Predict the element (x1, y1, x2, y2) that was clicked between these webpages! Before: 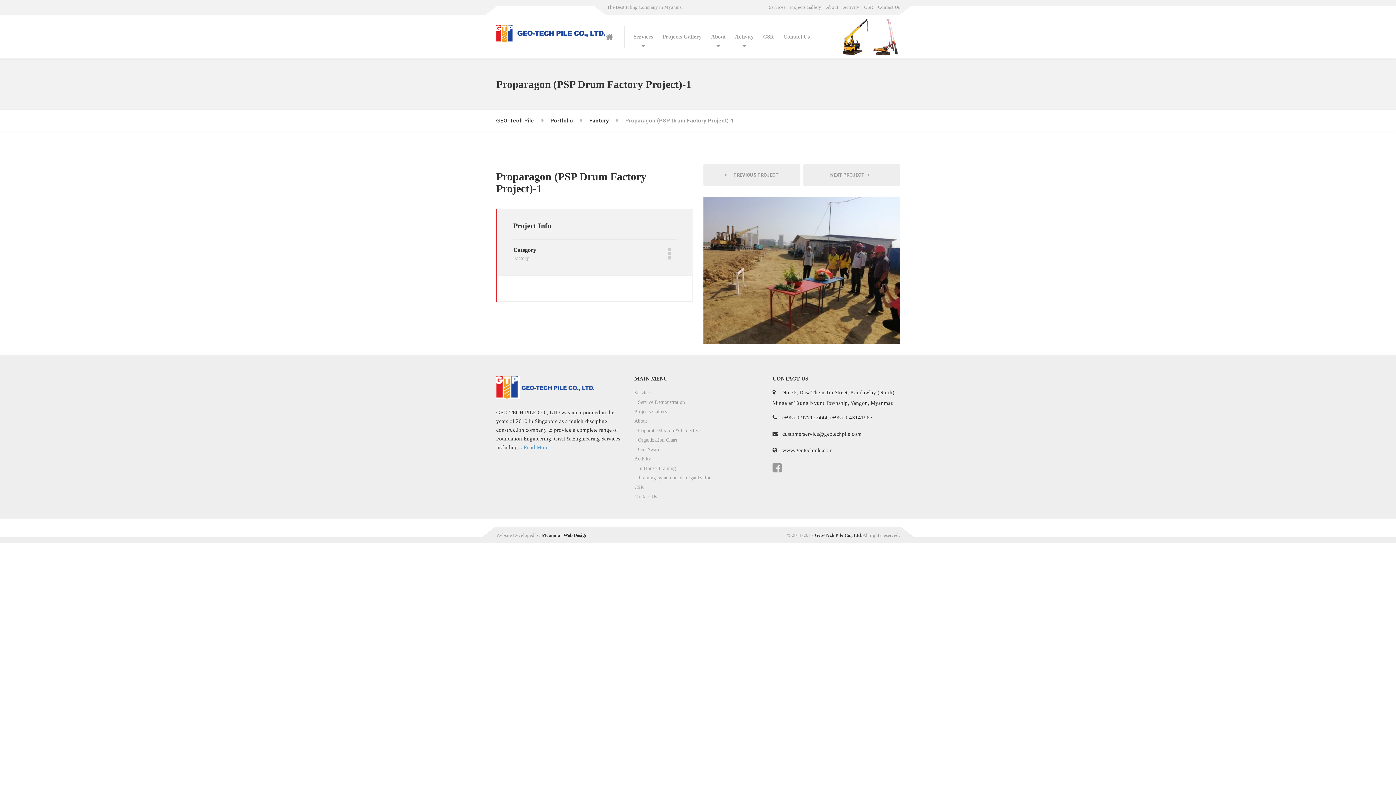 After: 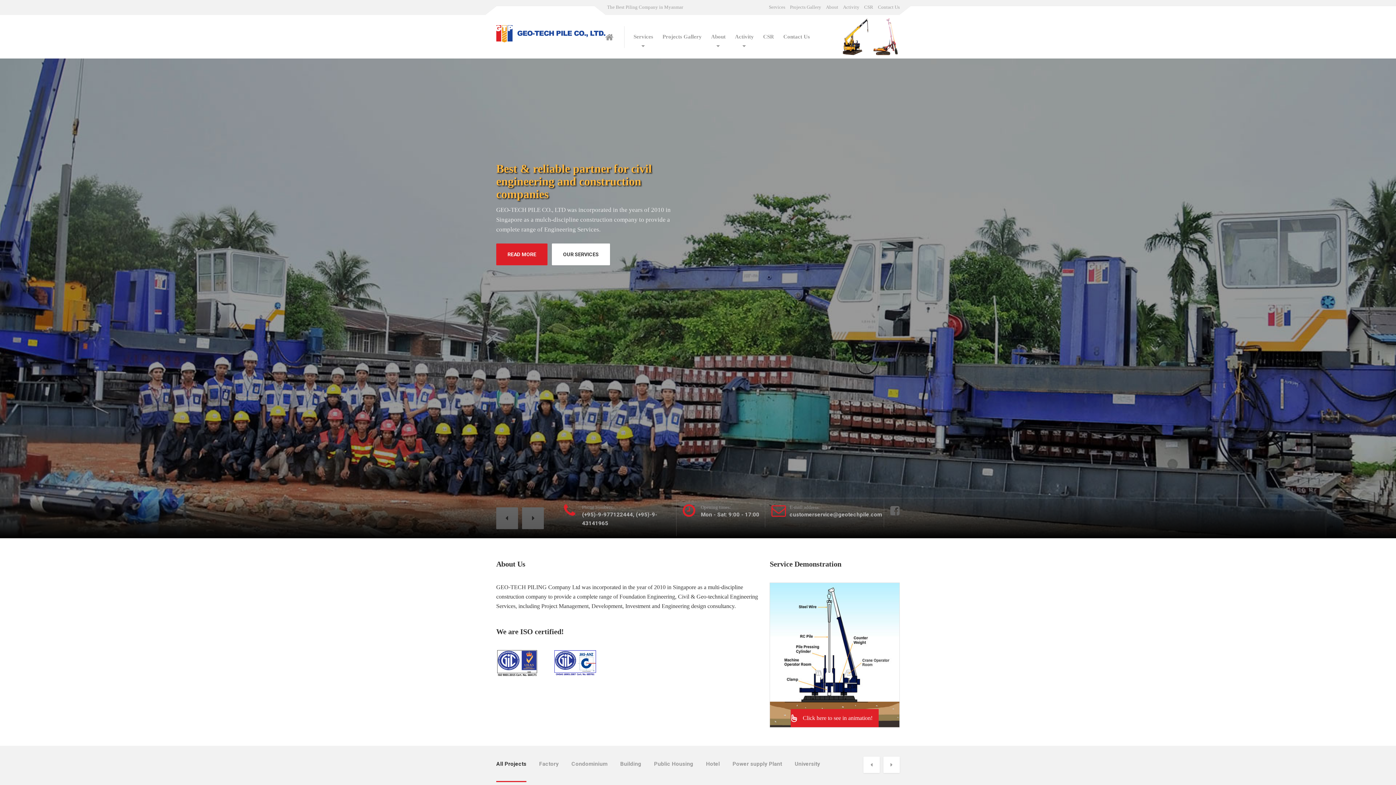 Action: bbox: (496, 29, 605, 35)